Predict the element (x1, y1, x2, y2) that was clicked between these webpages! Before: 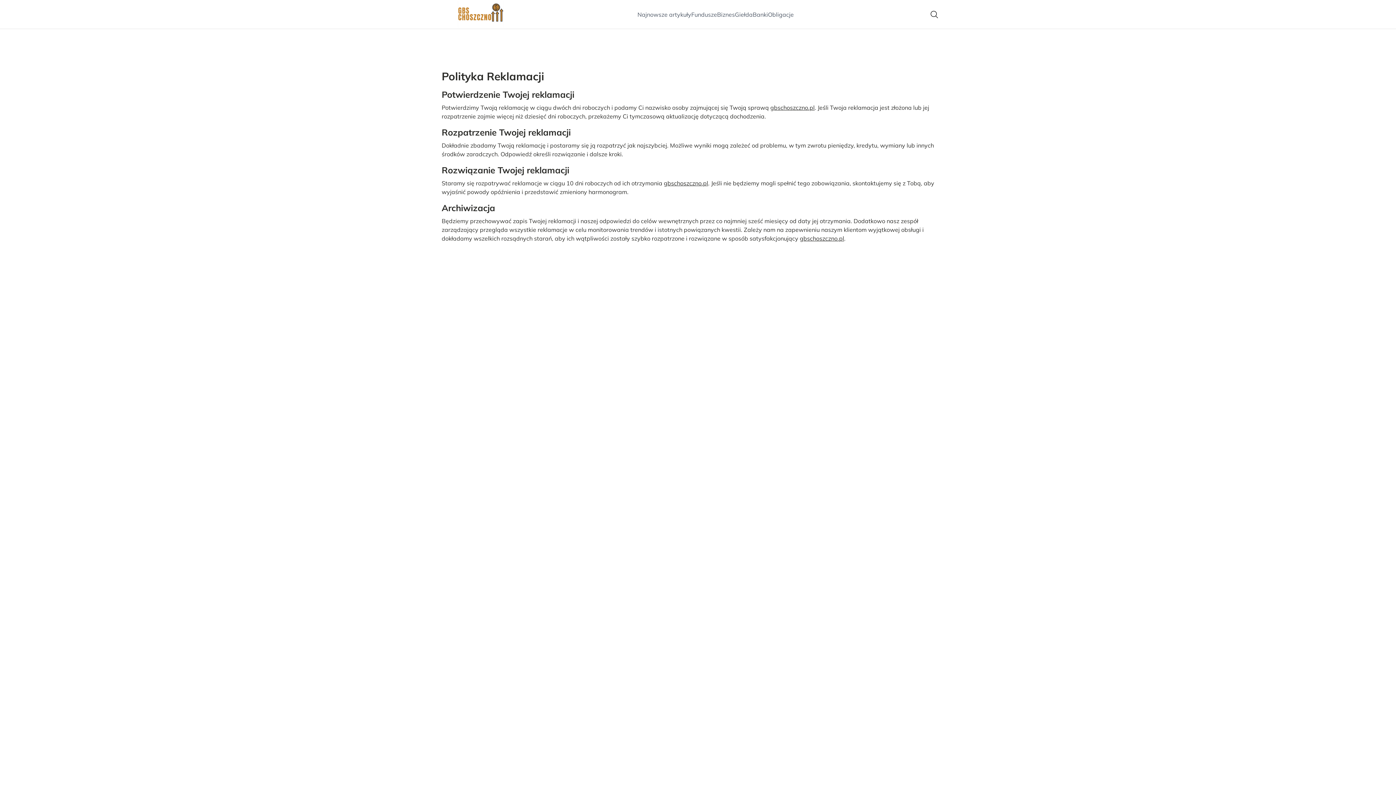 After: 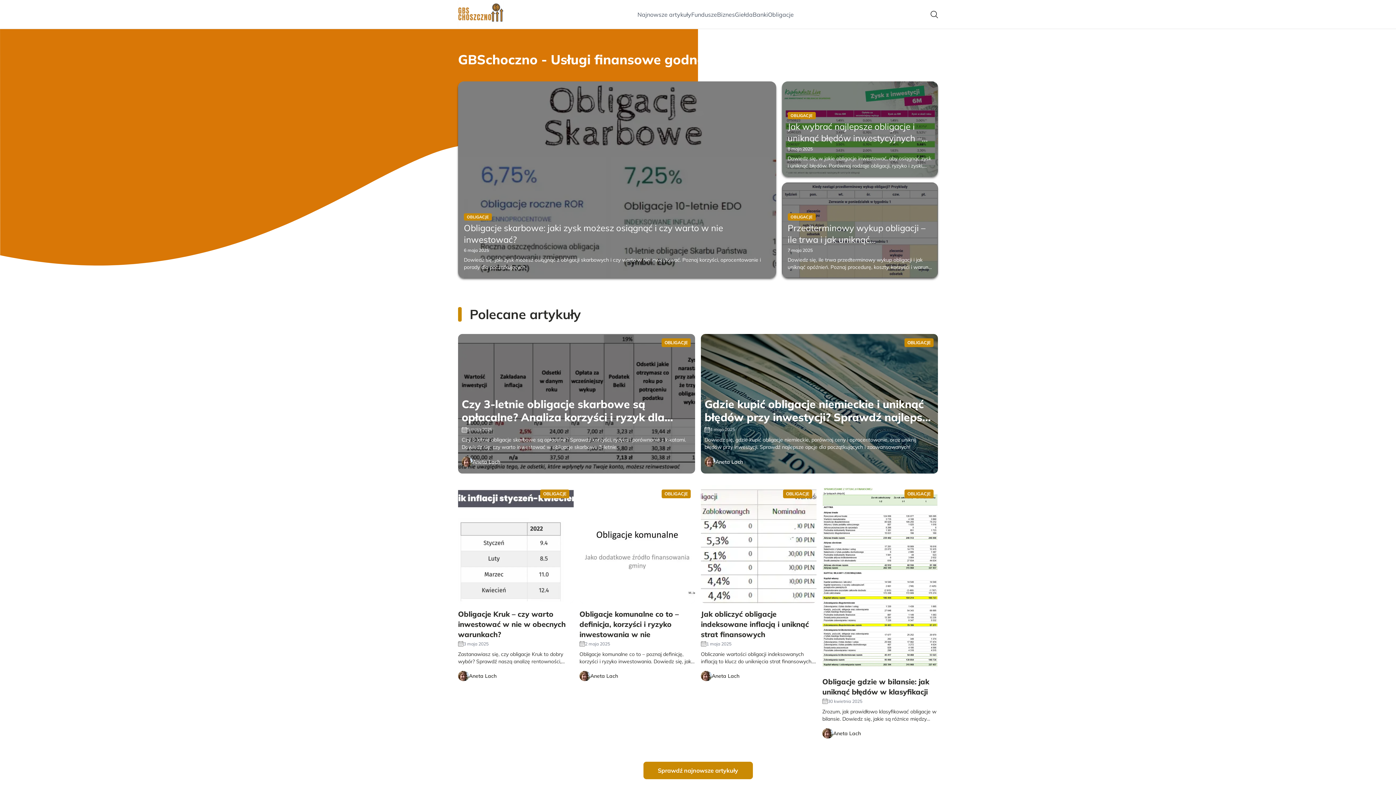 Action: label: gbschoszczno.pl bbox: (800, 234, 844, 242)